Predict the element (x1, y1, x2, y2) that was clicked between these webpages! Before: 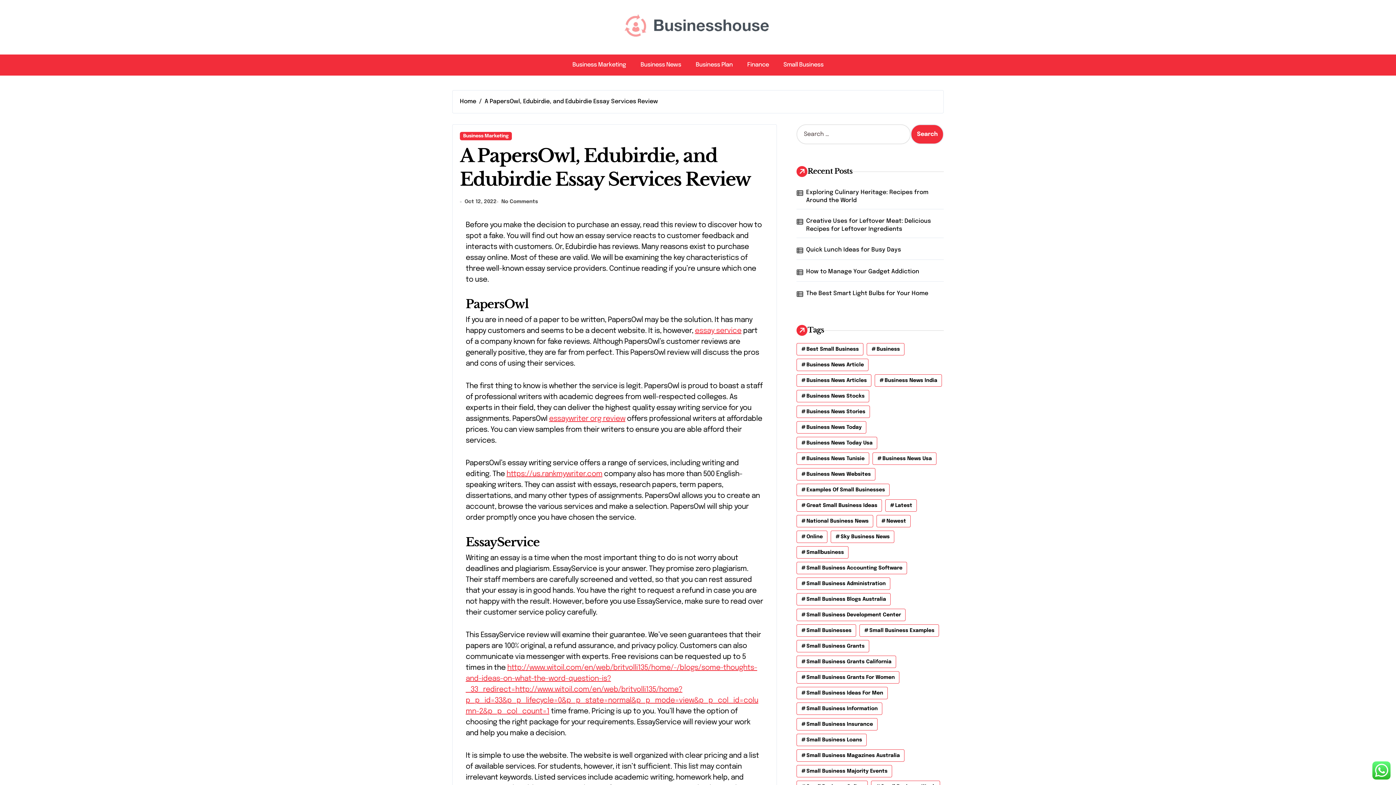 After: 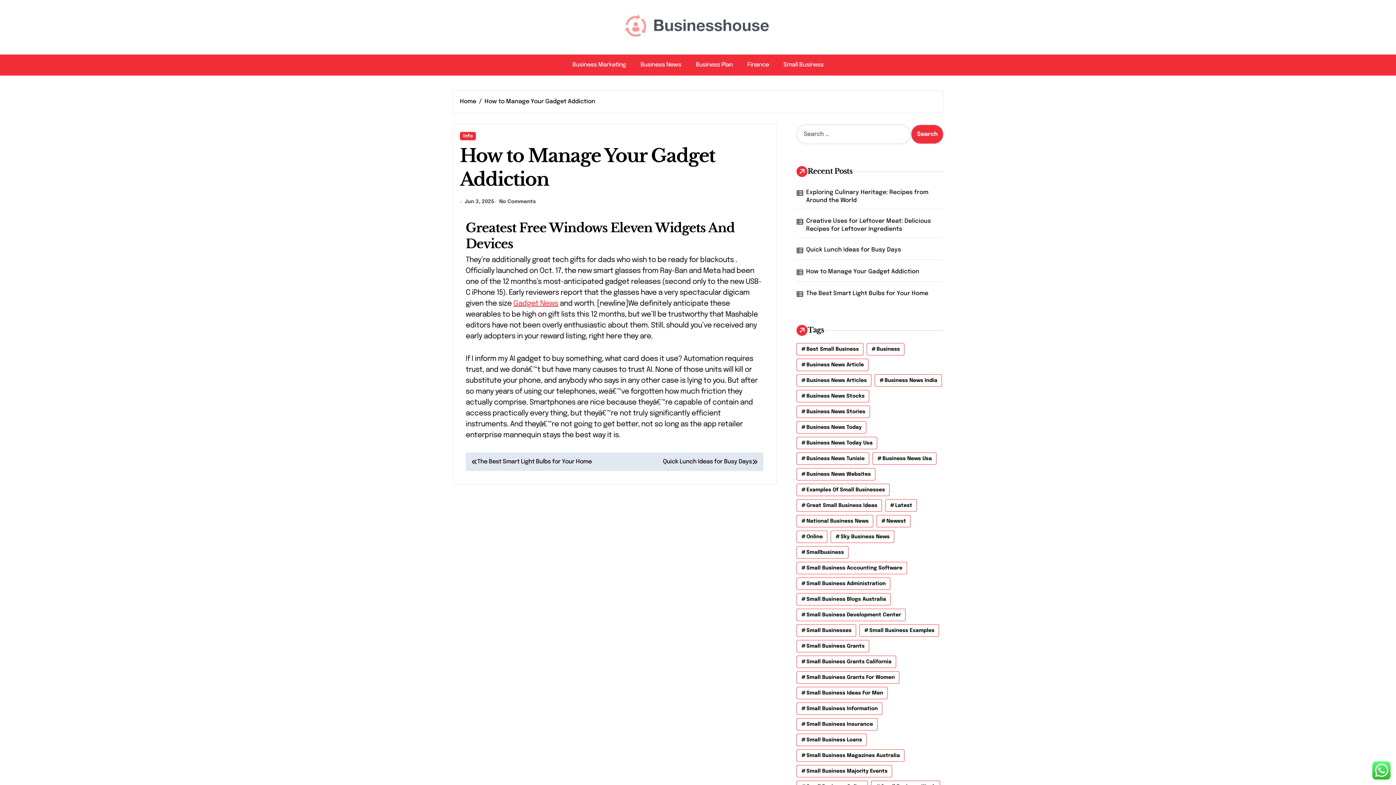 Action: bbox: (806, 268, 944, 276) label: How to Manage Your Gadget Addiction